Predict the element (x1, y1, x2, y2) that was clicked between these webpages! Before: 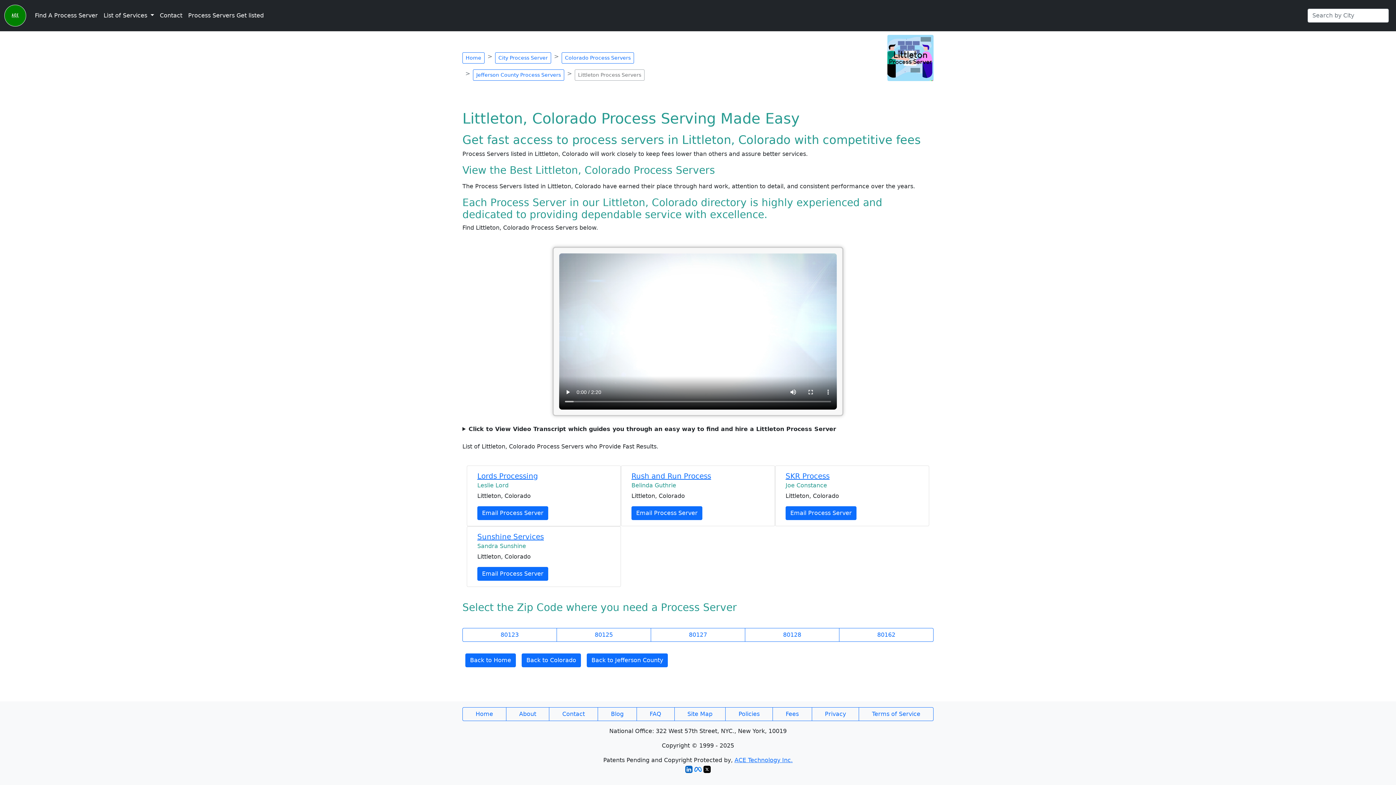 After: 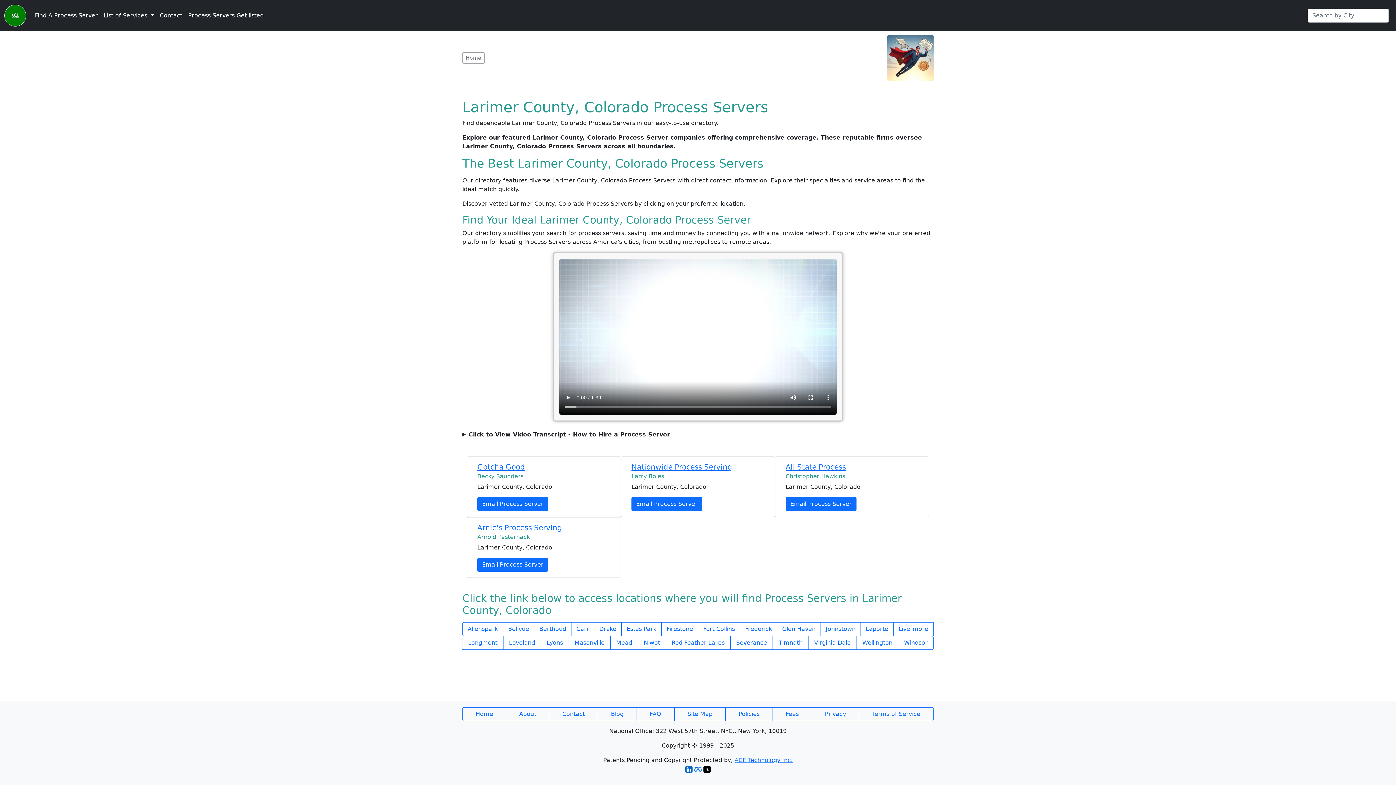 Action: bbox: (4, 2, 26, 28)